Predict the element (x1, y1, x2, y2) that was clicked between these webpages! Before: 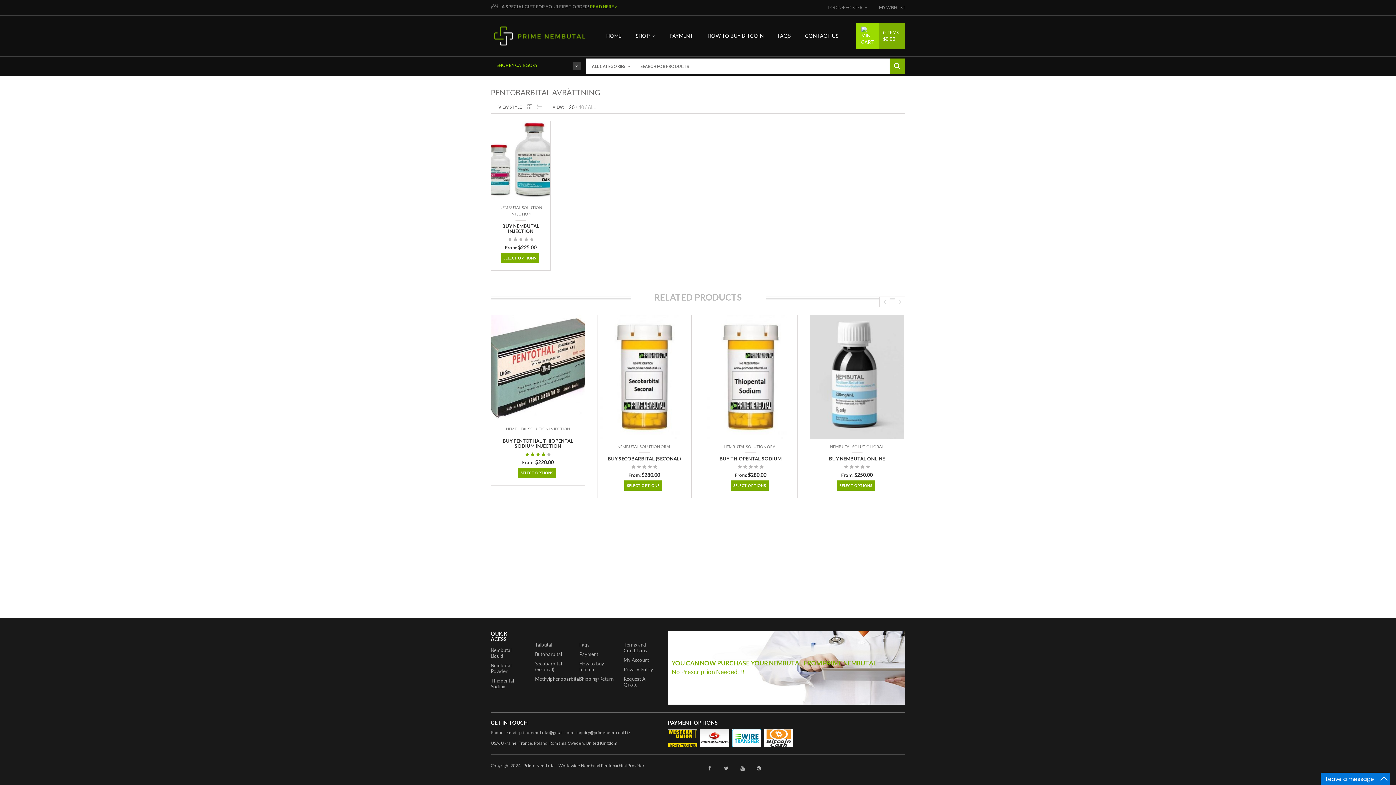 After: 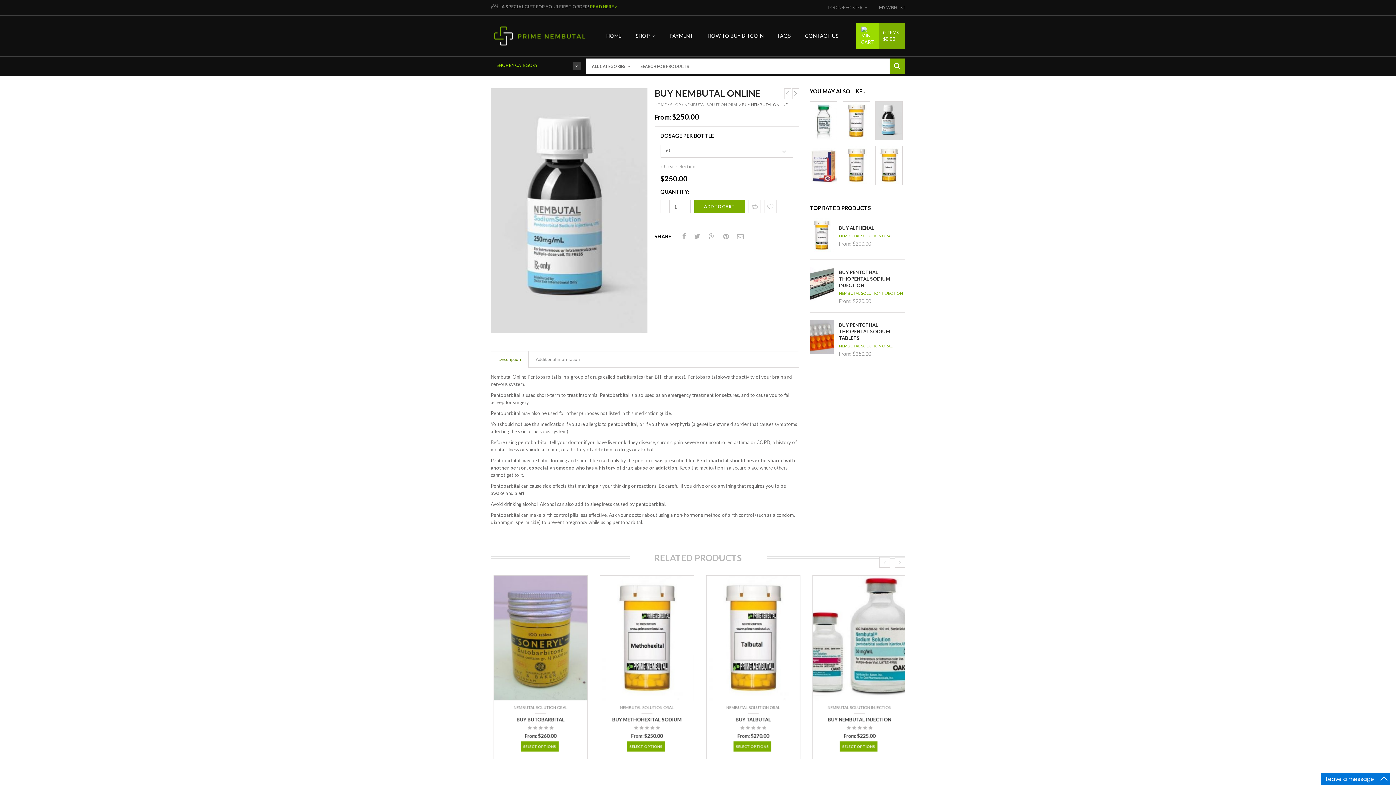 Action: label: BUY NEMBUTAL ONLINE bbox: (722, 456, 778, 461)